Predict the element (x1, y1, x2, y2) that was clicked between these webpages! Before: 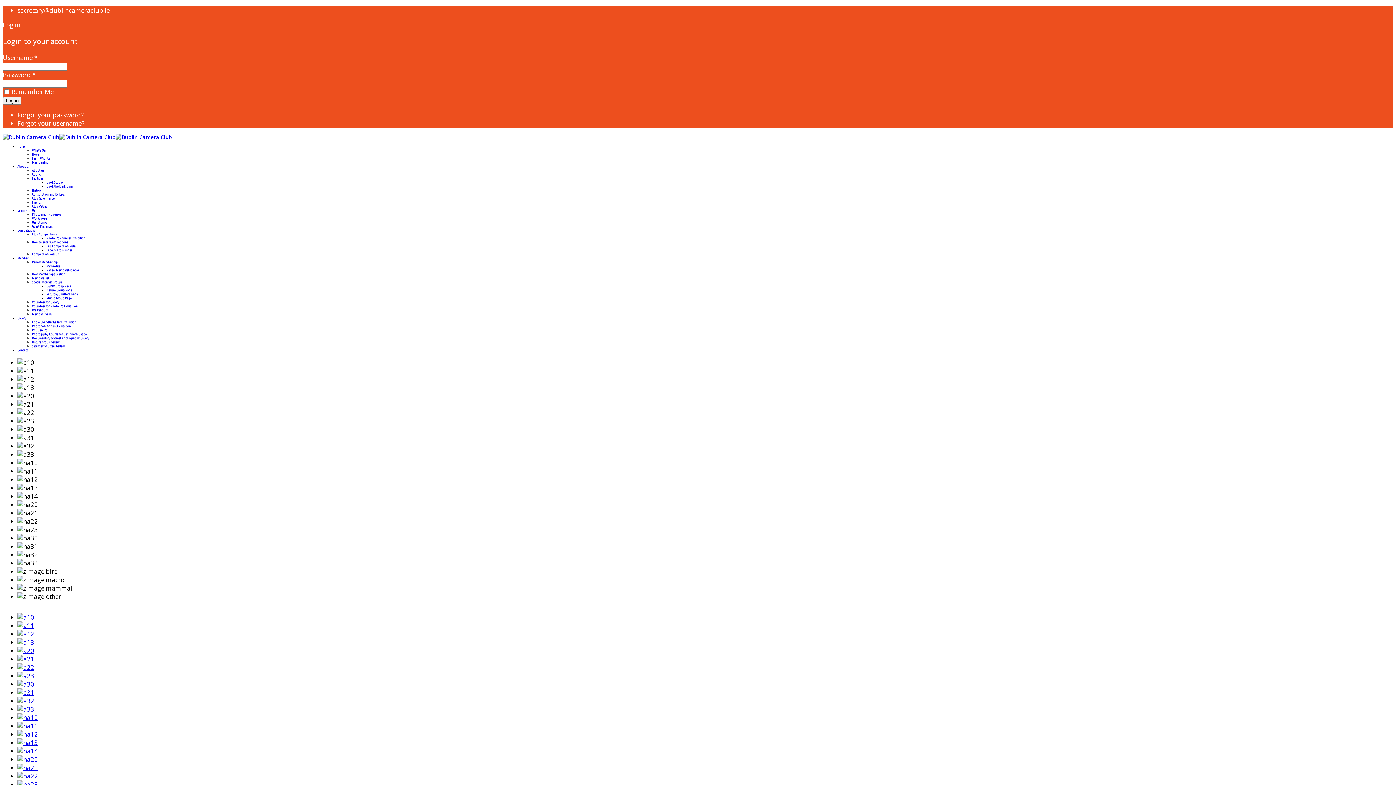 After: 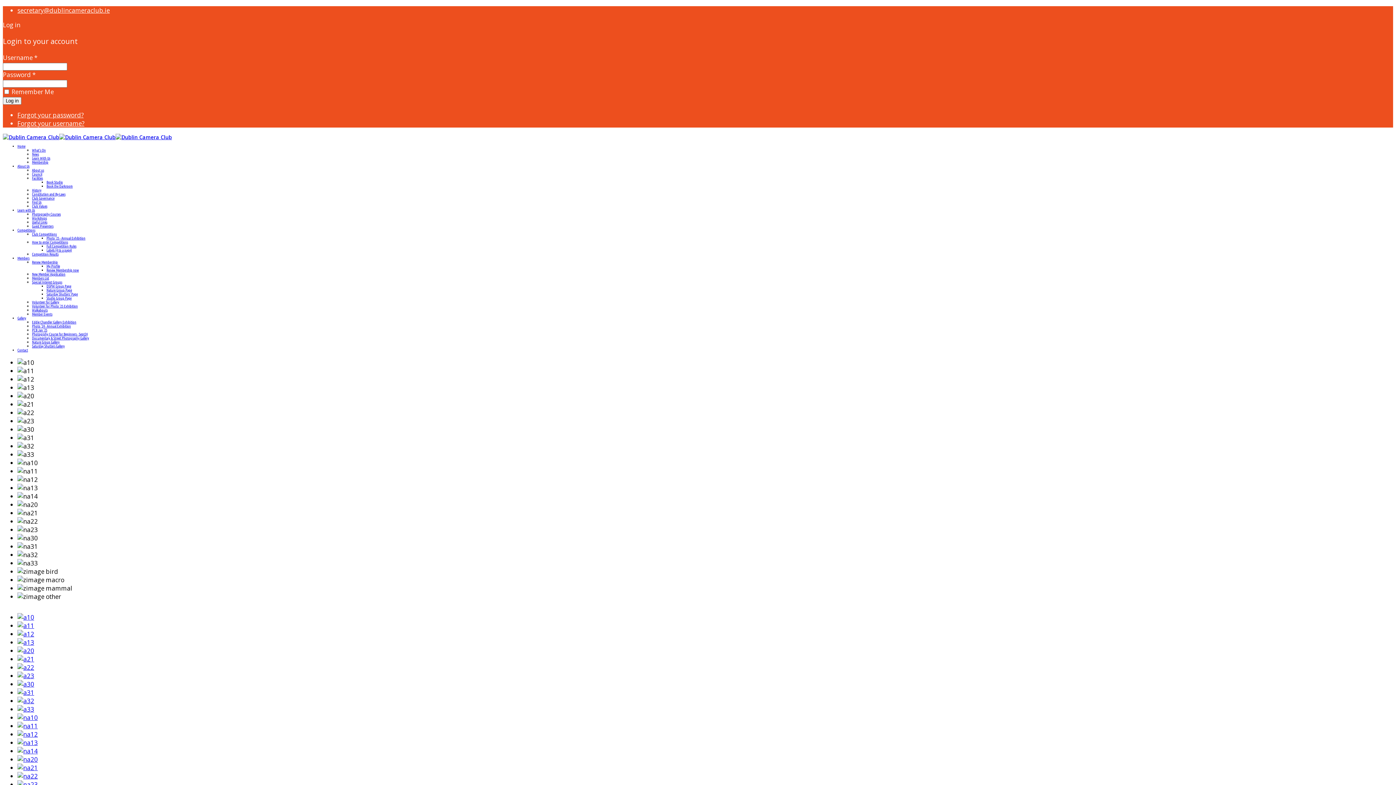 Action: bbox: (17, 713, 37, 722)